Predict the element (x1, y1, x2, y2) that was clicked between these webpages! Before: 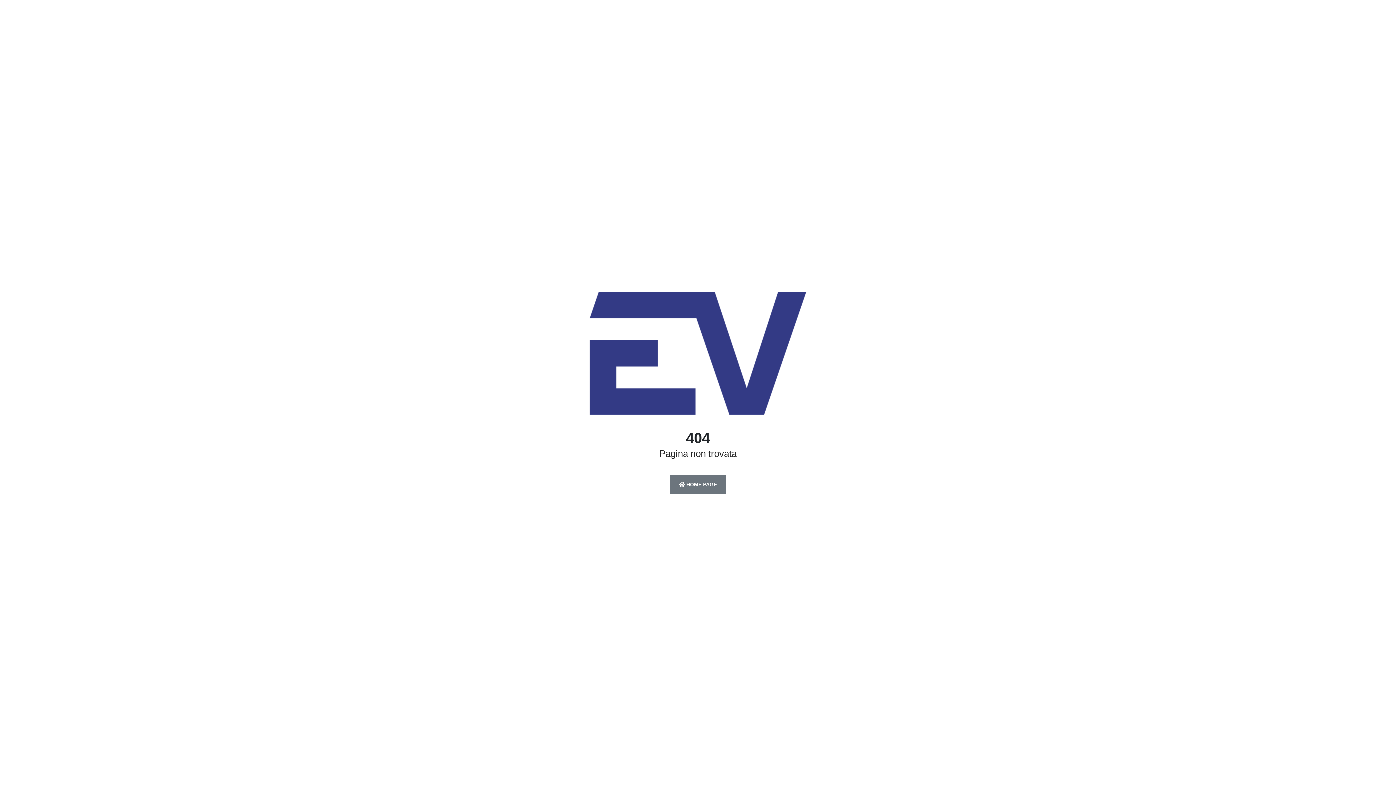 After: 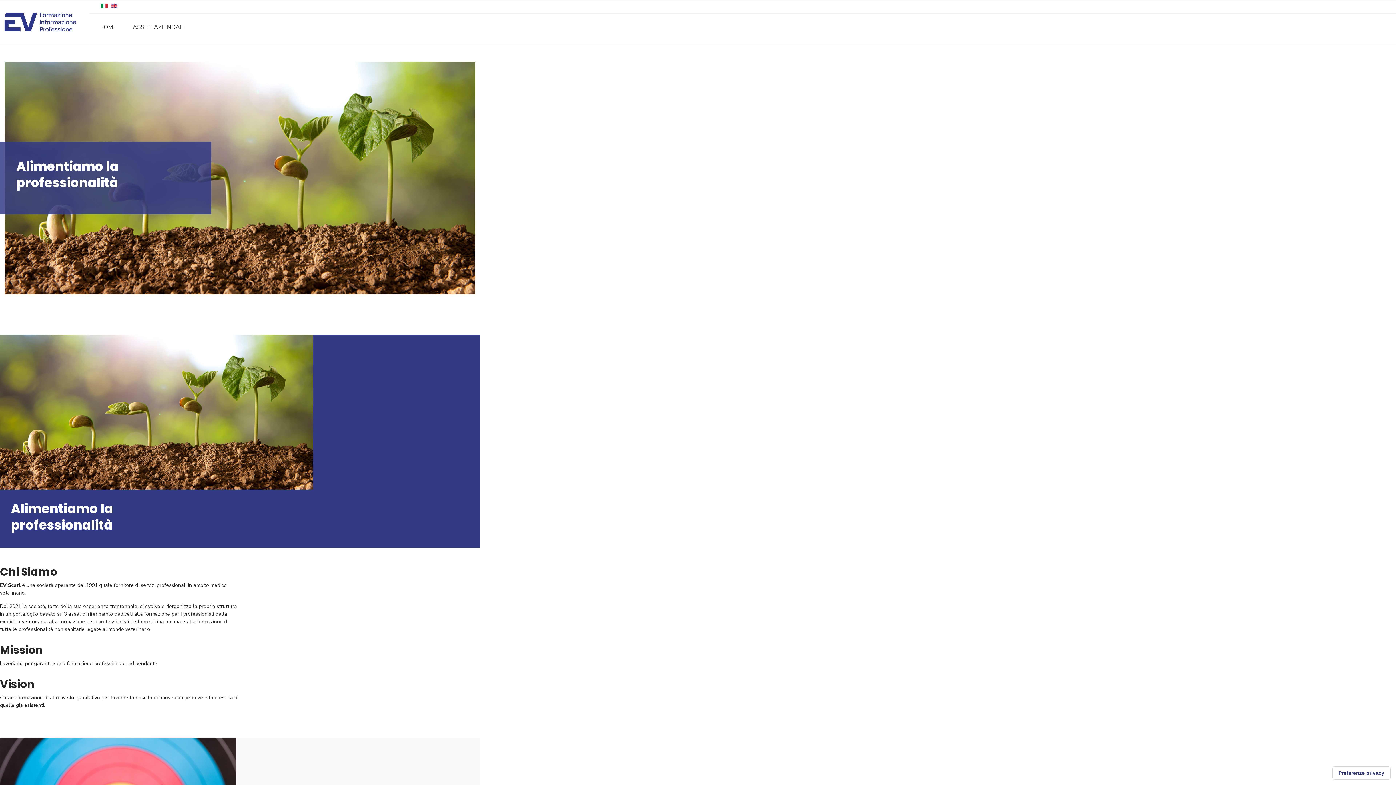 Action: bbox: (670, 474, 726, 494) label:  HOME PAGE